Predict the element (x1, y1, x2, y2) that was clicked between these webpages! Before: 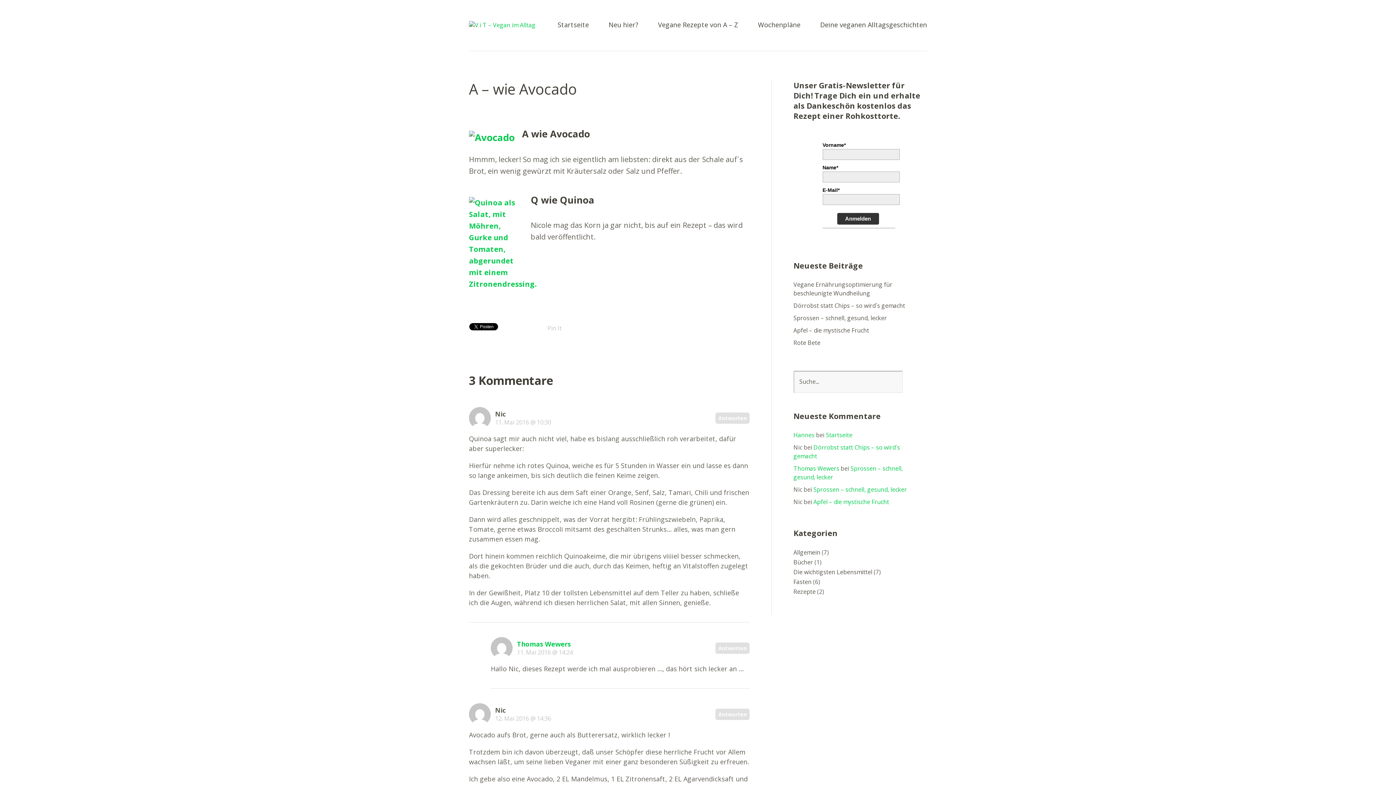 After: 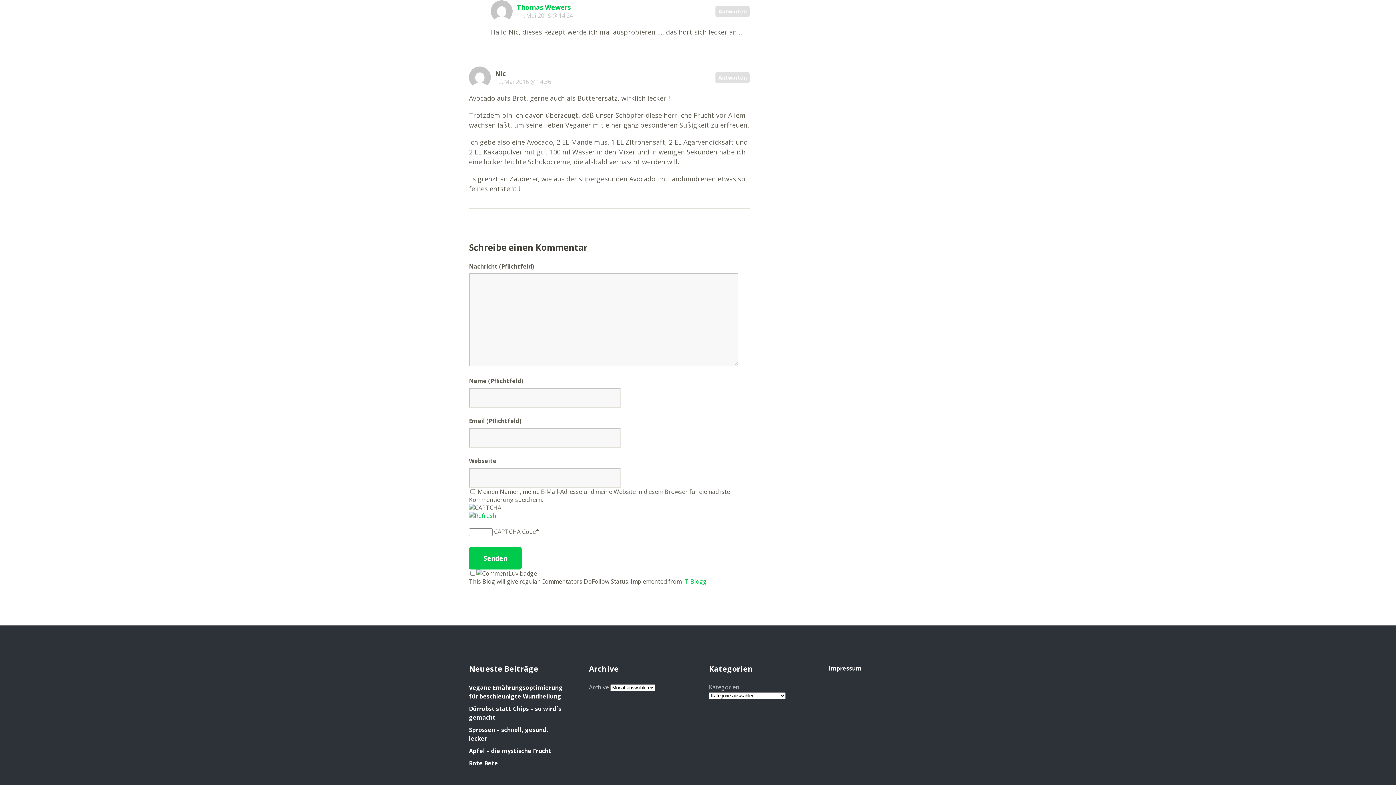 Action: bbox: (715, 642, 749, 654) label: Antworte auf Thomas Wewers